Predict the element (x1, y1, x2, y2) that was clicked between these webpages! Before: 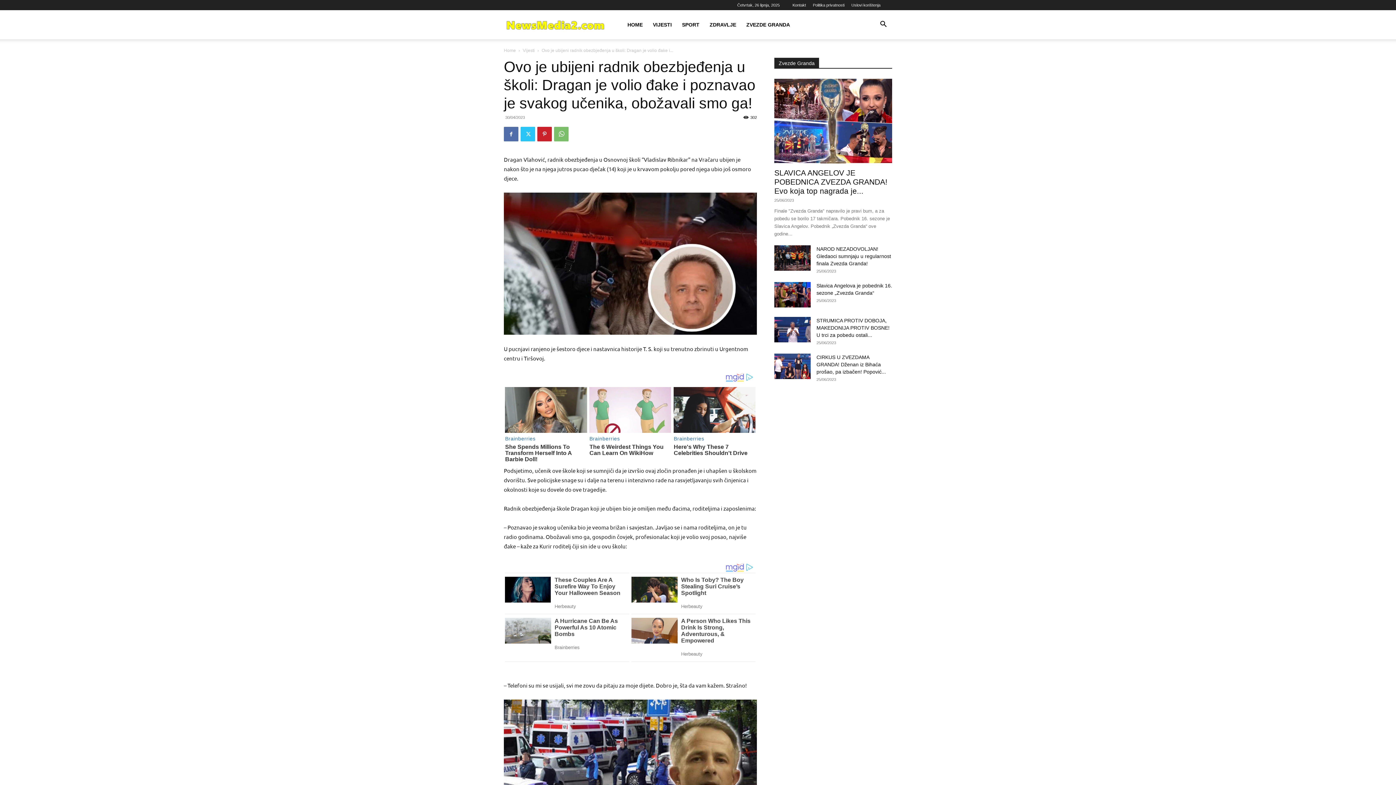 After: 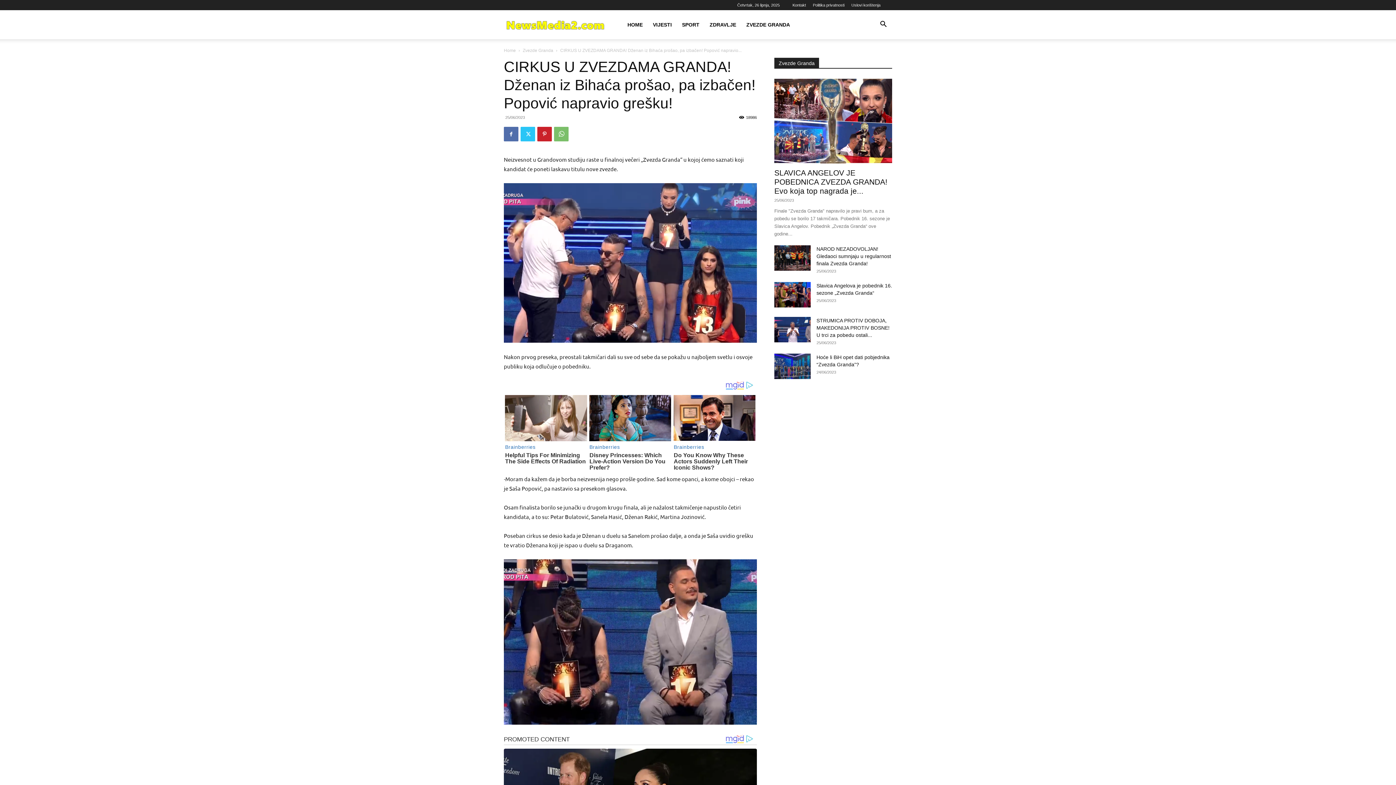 Action: bbox: (774, 353, 810, 379)